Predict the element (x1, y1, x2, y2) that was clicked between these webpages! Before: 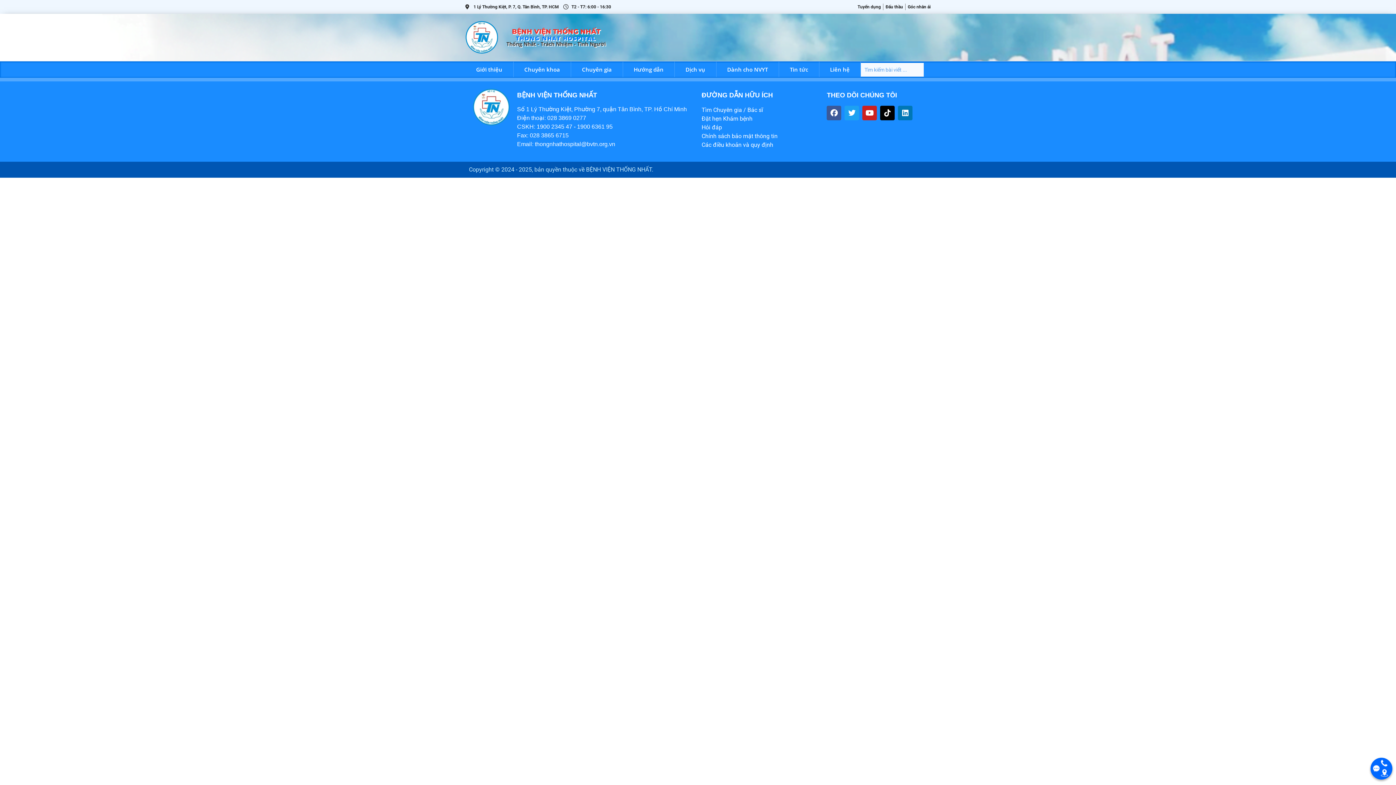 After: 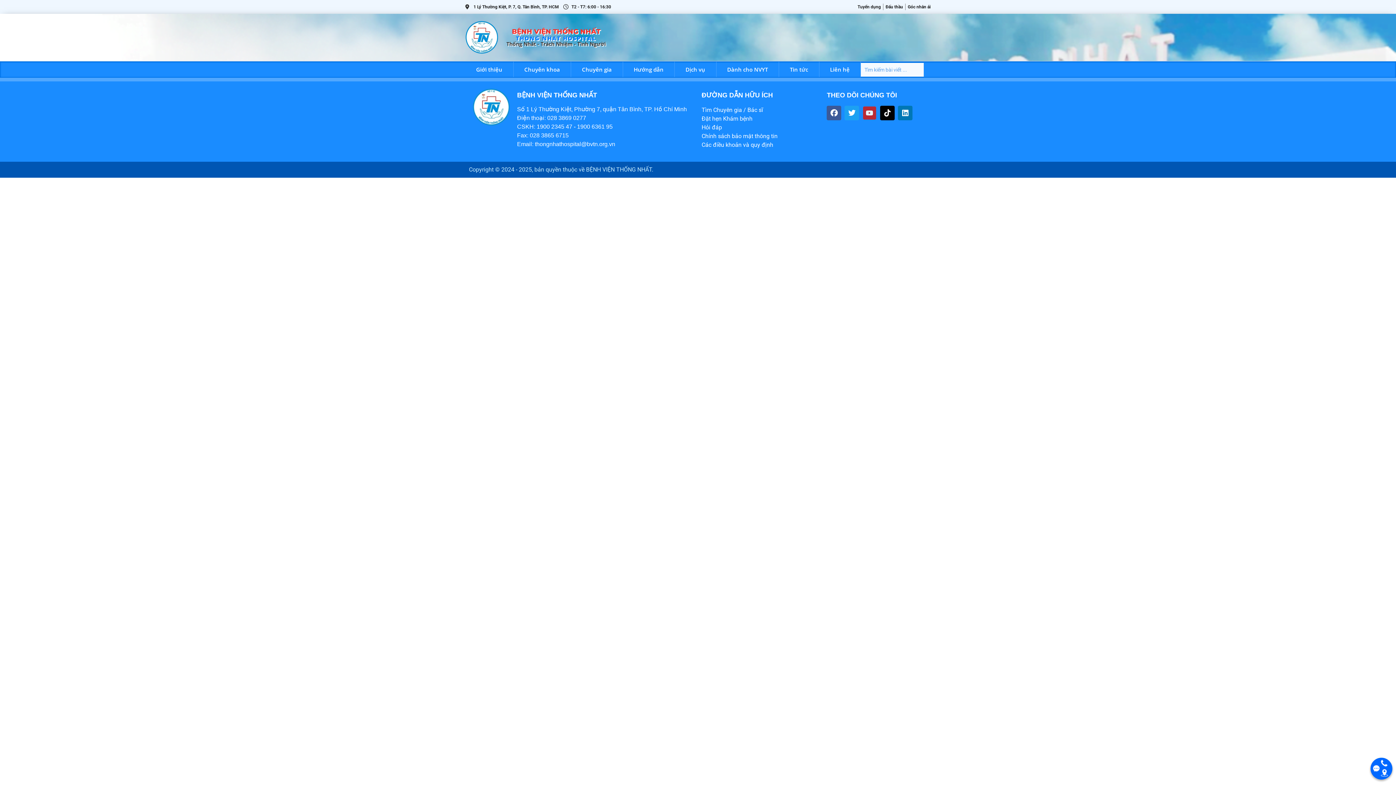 Action: bbox: (862, 105, 877, 120) label: Youtube